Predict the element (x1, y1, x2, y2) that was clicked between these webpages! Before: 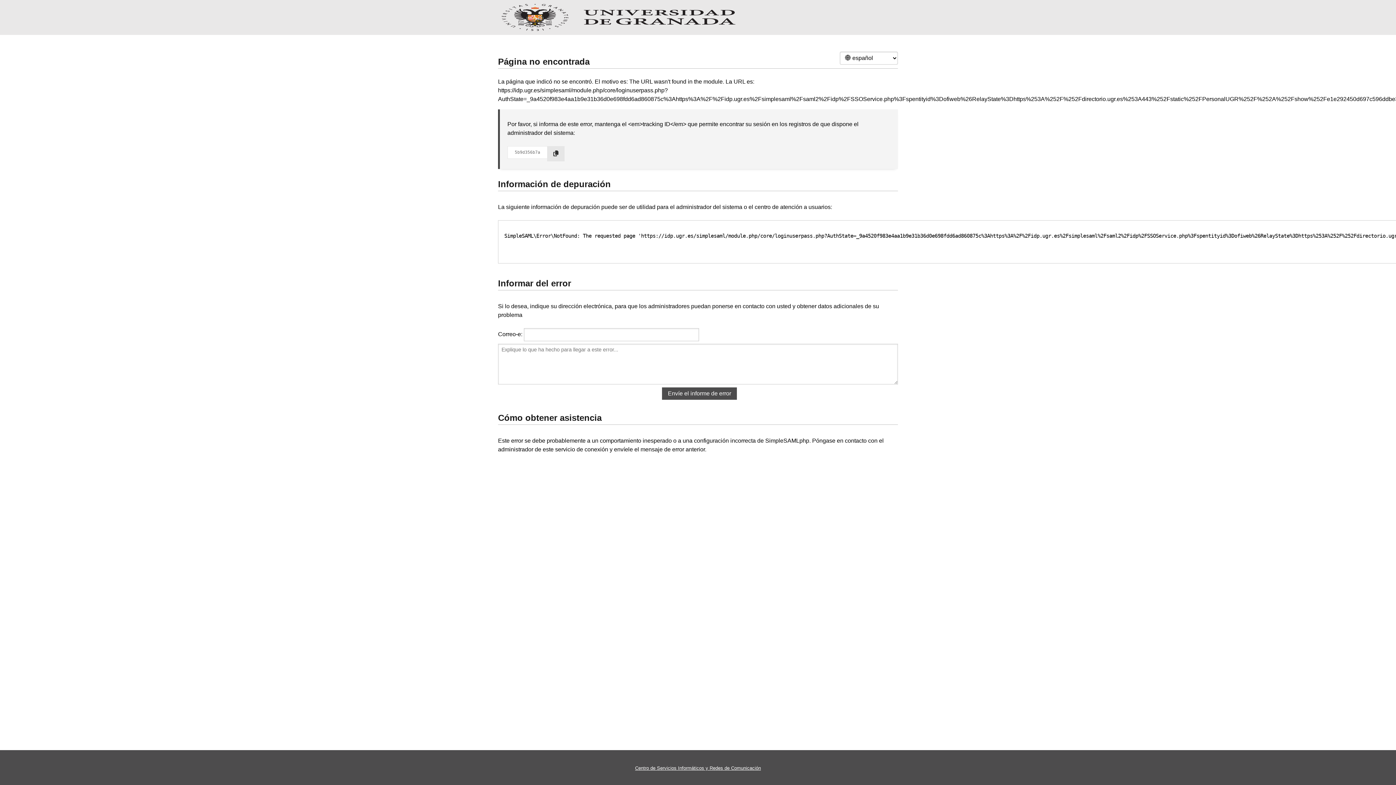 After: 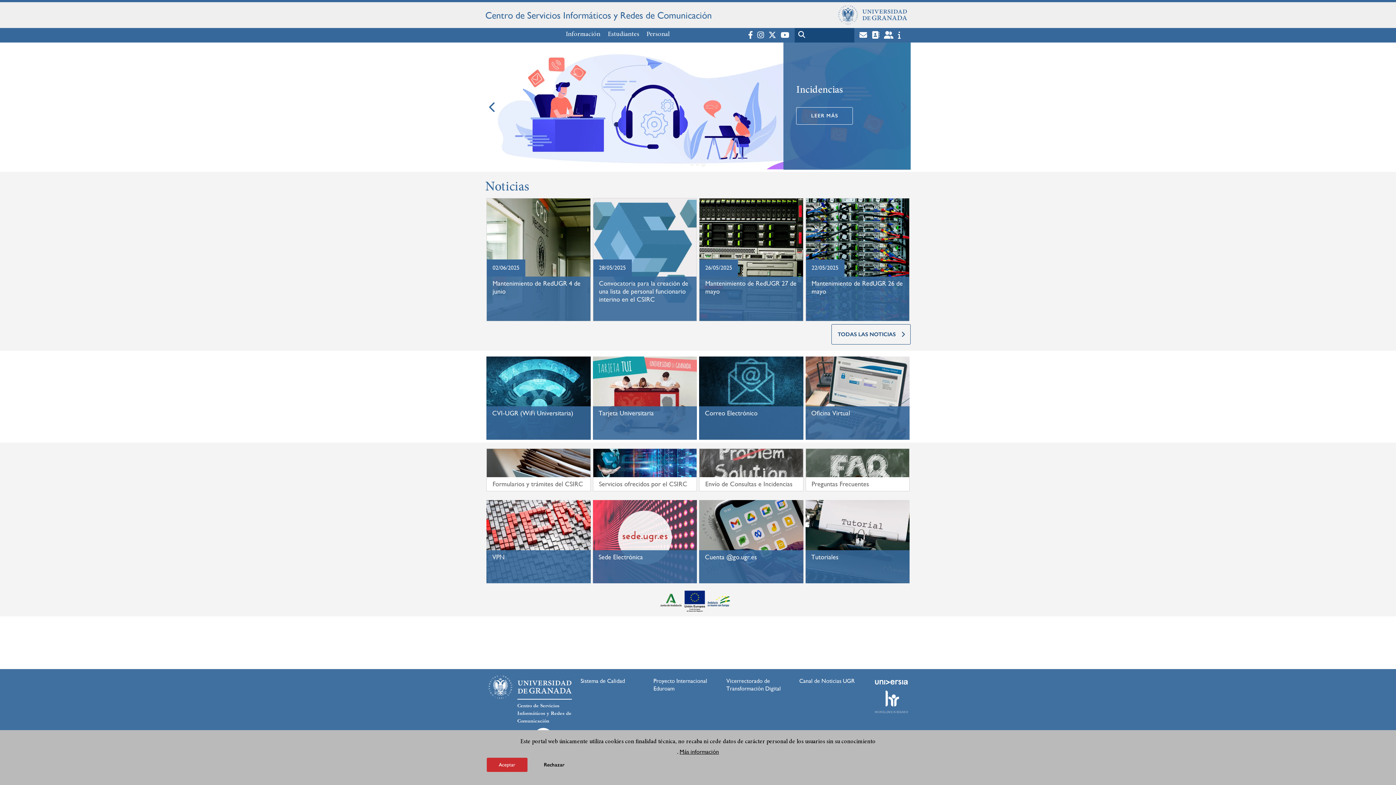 Action: bbox: (635, 765, 761, 771) label: Centro de Servicios Informáticos y Redes de Comunicación